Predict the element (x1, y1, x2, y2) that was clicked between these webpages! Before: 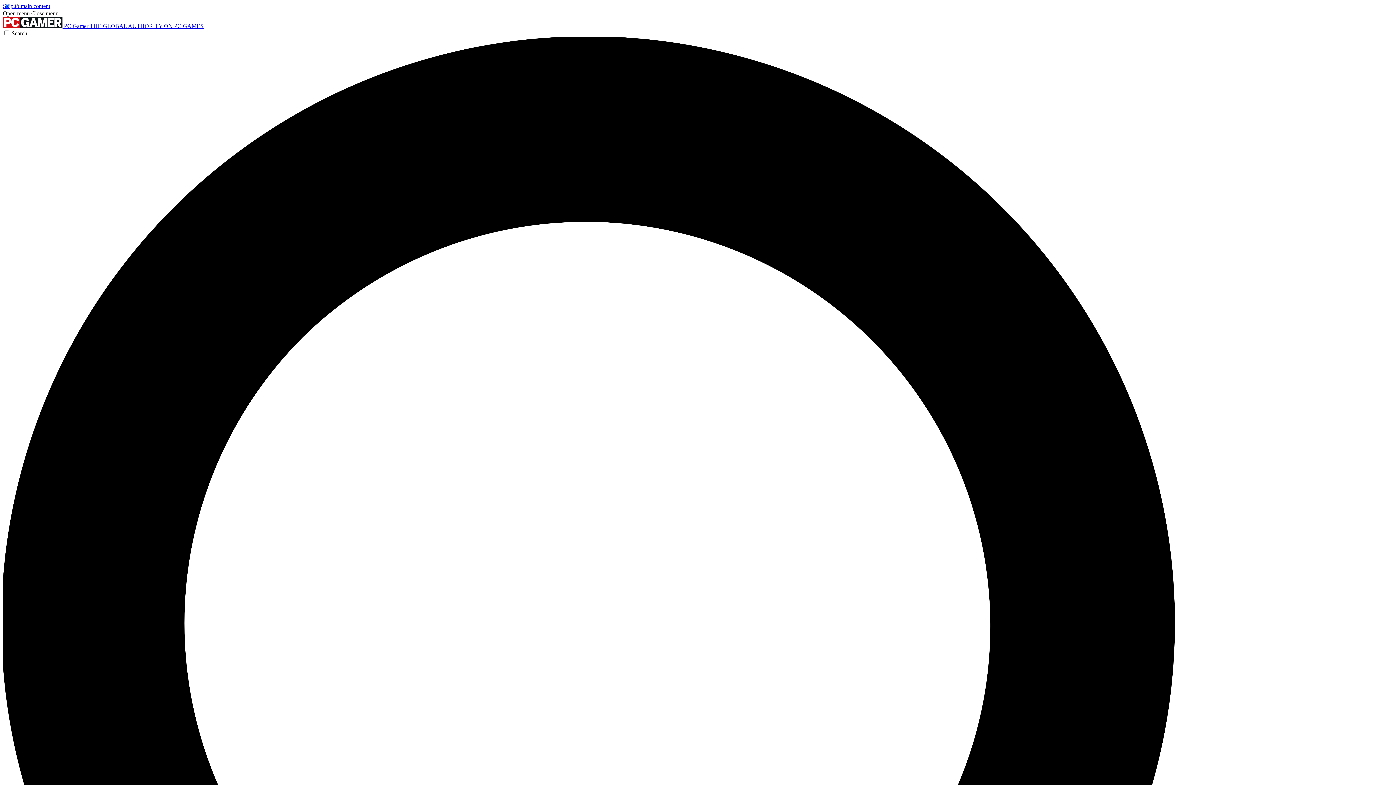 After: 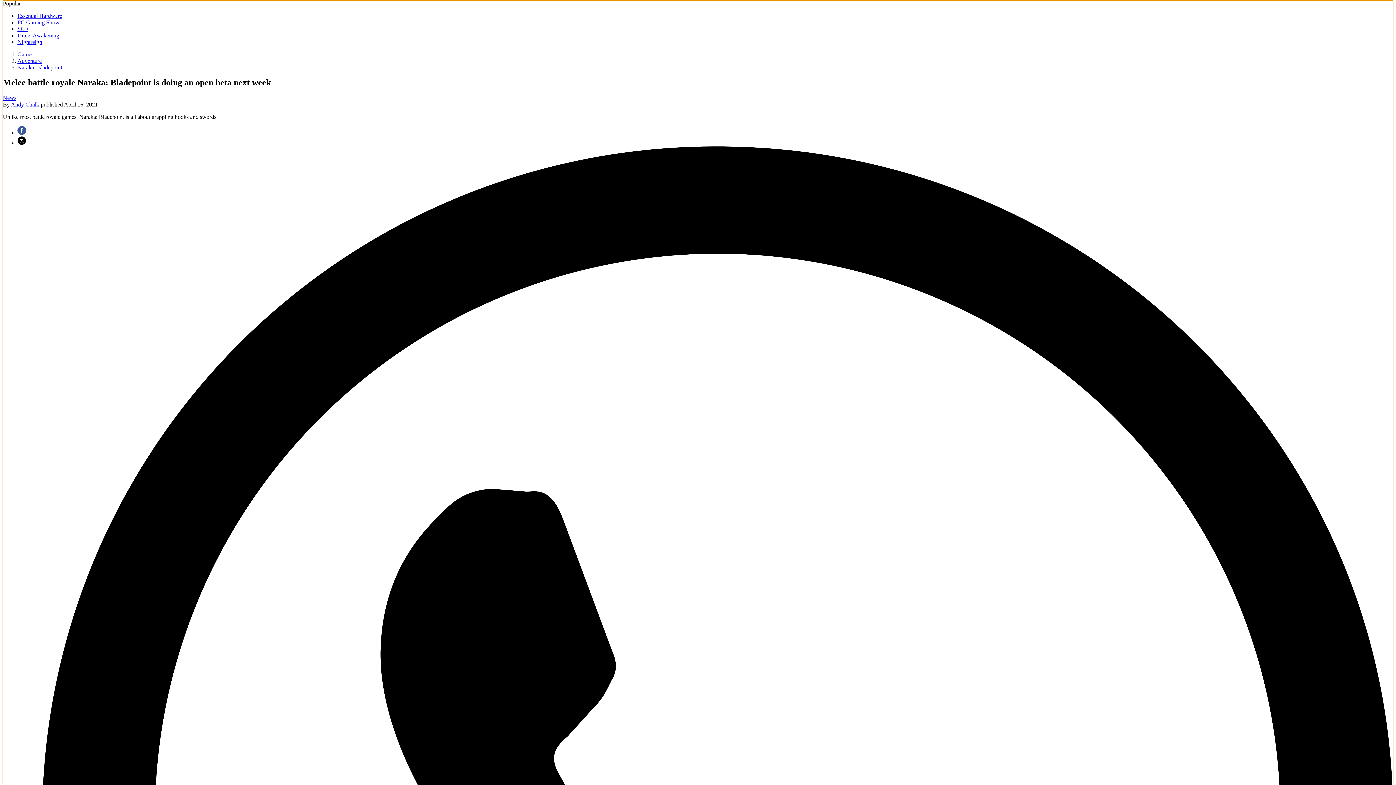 Action: bbox: (2, 2, 50, 9) label: Skip to main content